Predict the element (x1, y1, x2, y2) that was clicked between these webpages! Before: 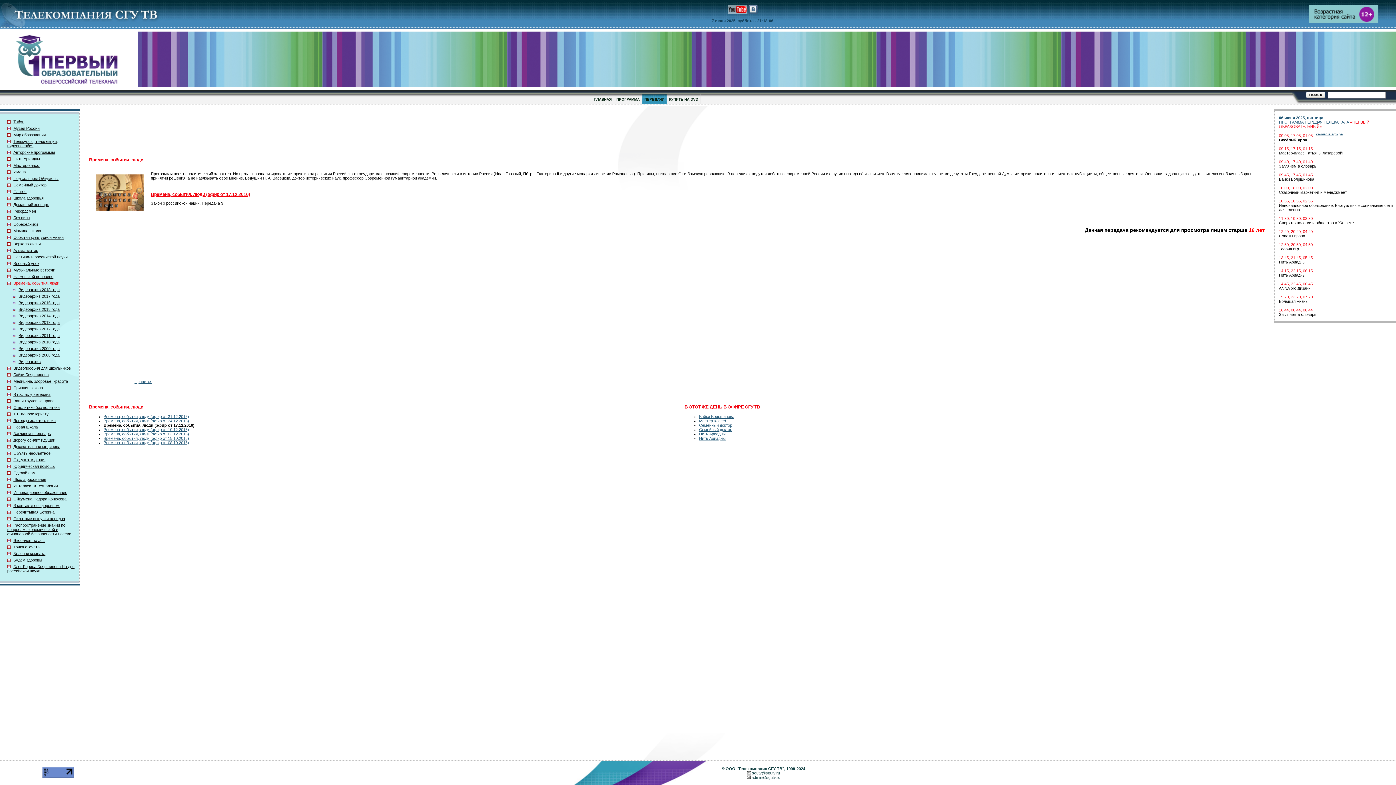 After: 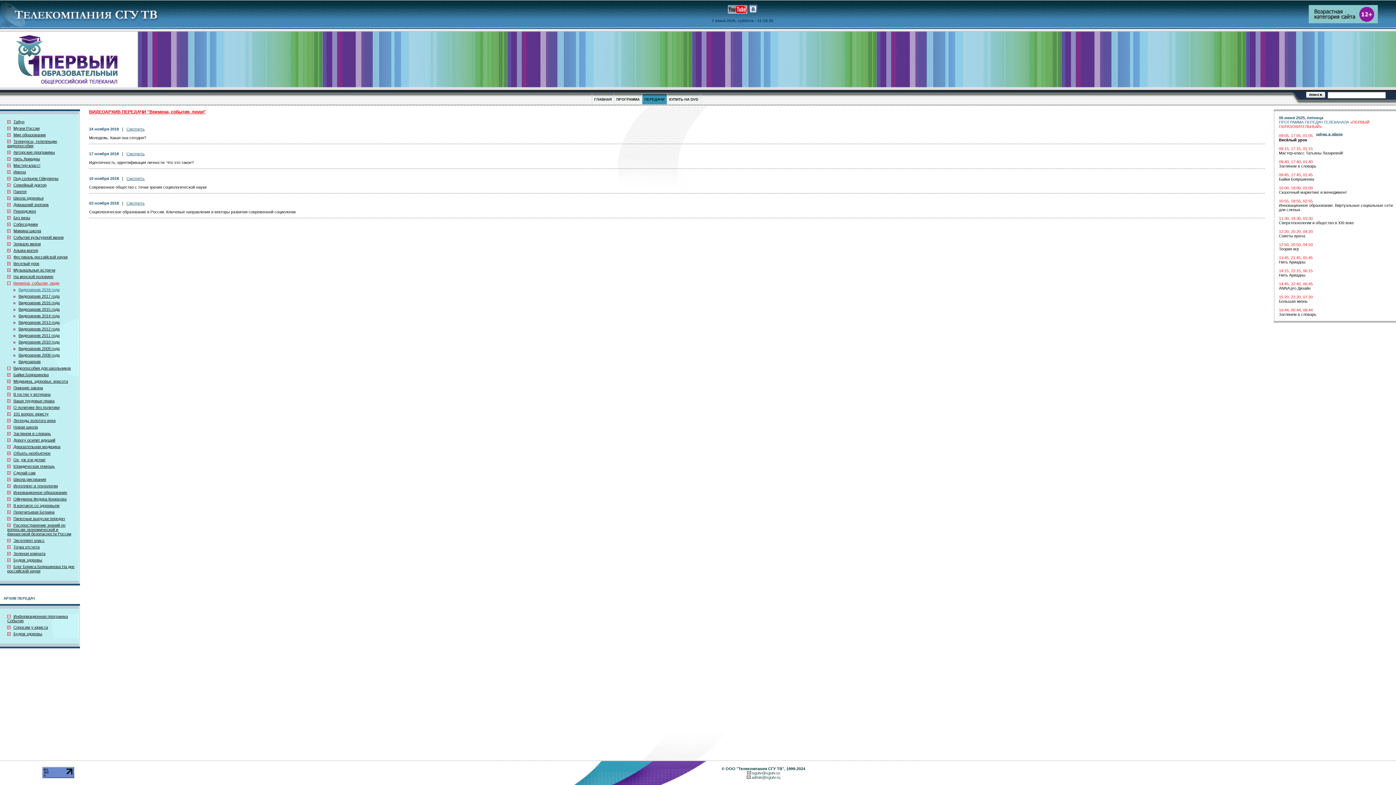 Action: label: Видеоархив 2018 года bbox: (18, 287, 59, 292)